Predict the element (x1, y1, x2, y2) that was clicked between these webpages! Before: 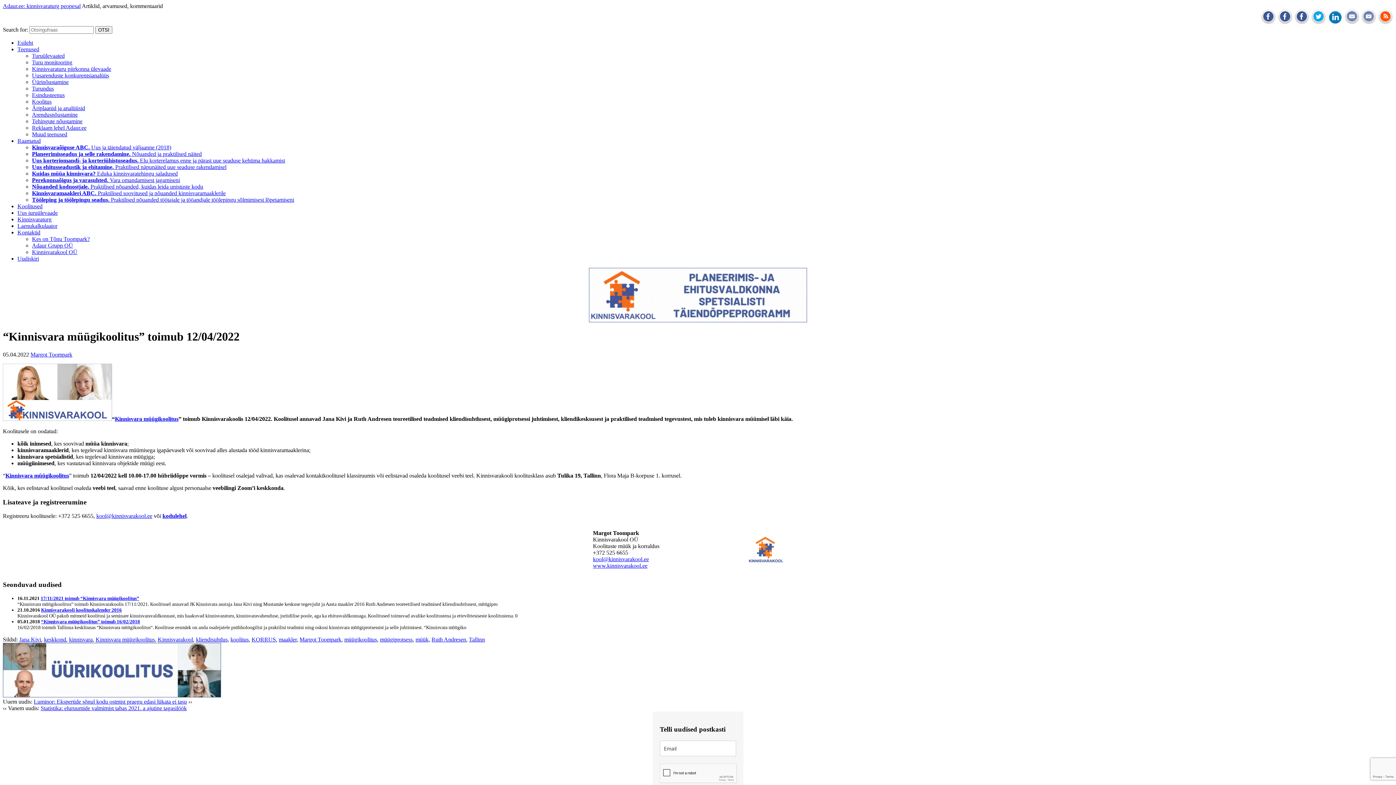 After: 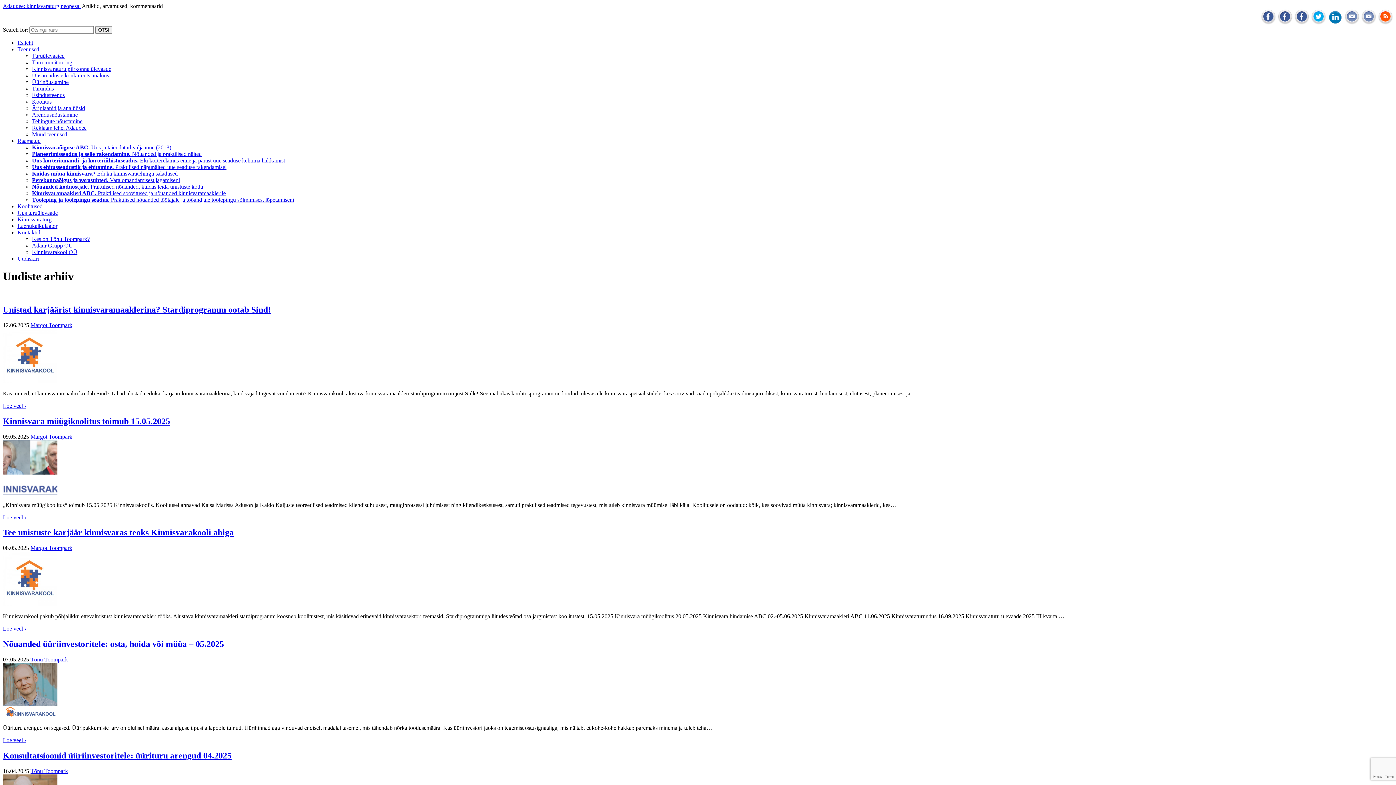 Action: label: müügikoolitus bbox: (344, 636, 377, 642)